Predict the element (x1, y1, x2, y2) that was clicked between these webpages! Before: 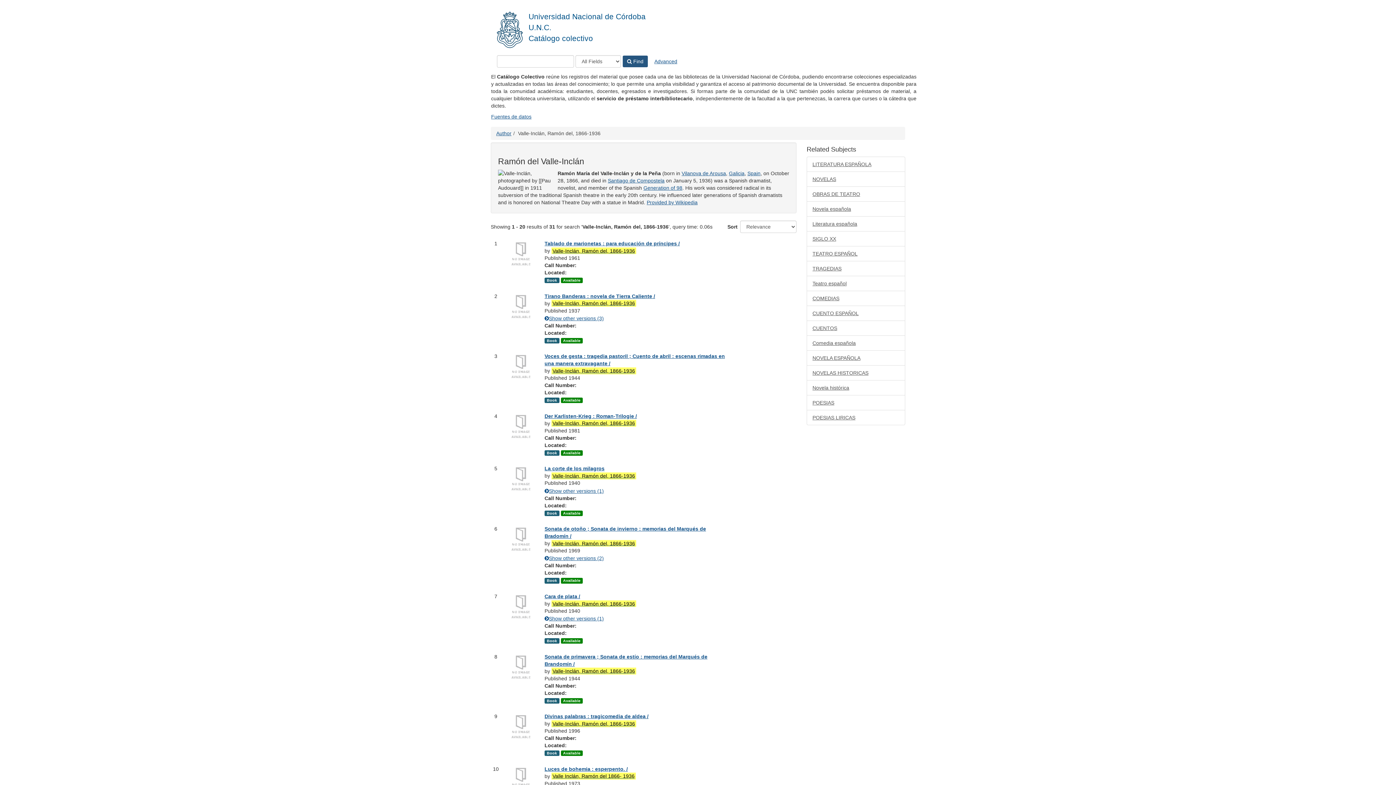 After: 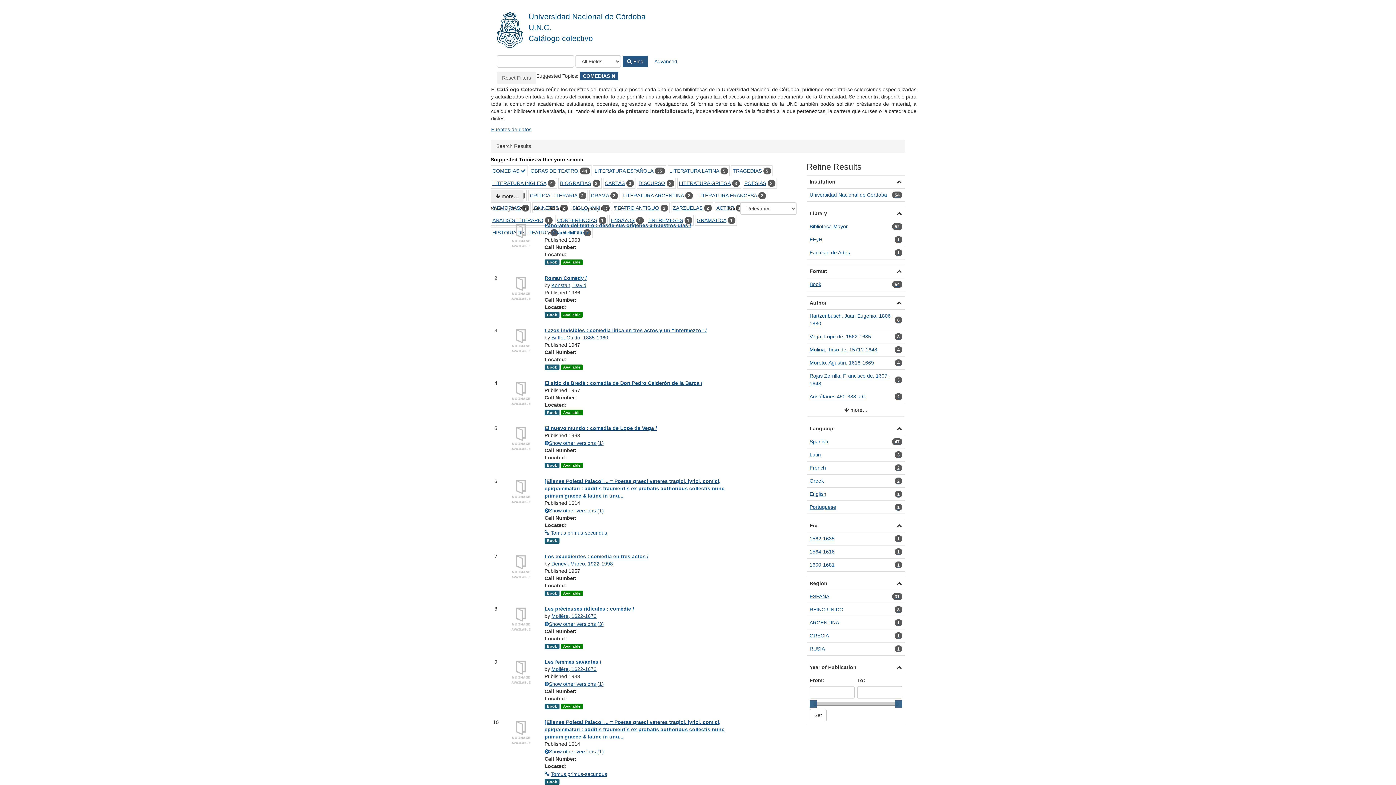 Action: label: COMEDIAS bbox: (806, 290, 905, 306)